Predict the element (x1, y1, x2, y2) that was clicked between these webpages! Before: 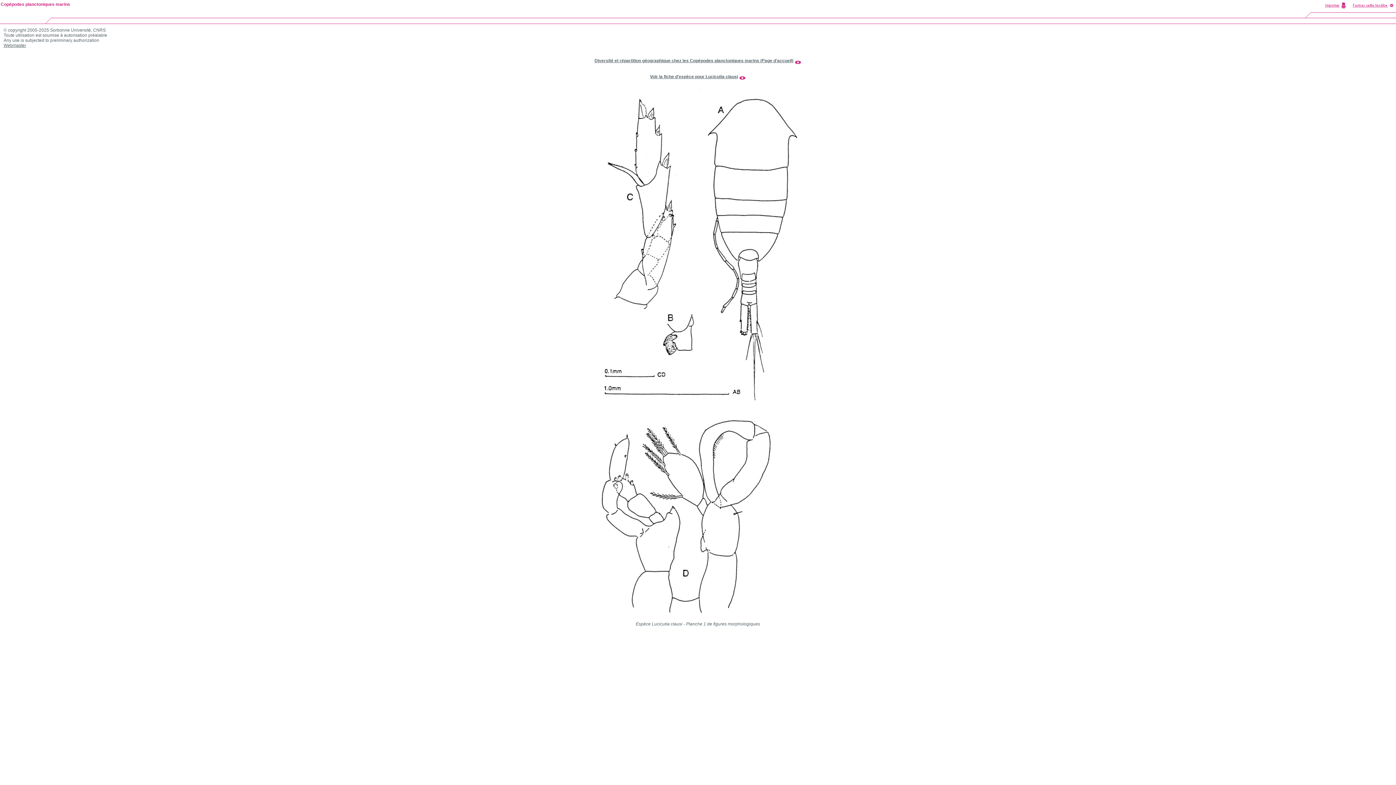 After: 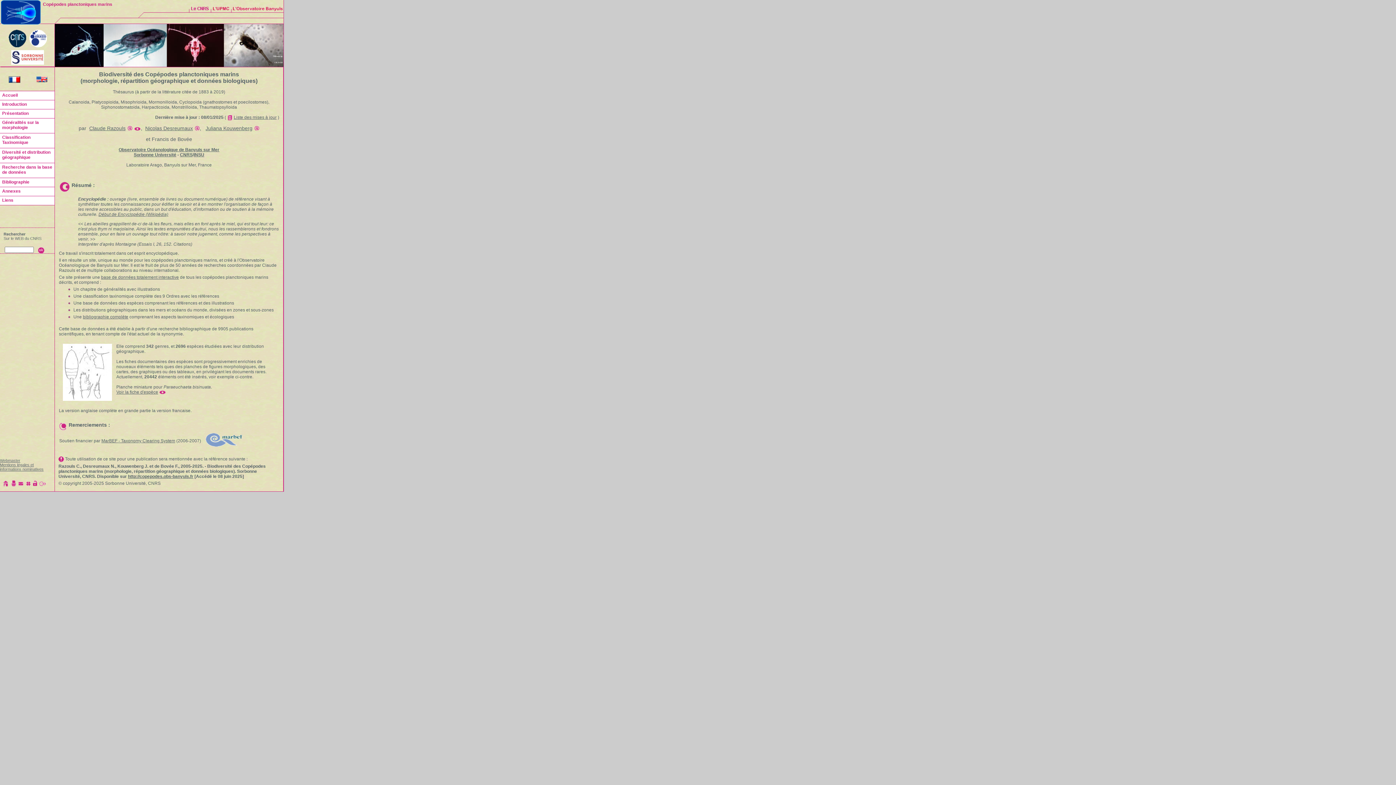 Action: label: Copépodes planctoniques marins bbox: (0, 1, 70, 6)